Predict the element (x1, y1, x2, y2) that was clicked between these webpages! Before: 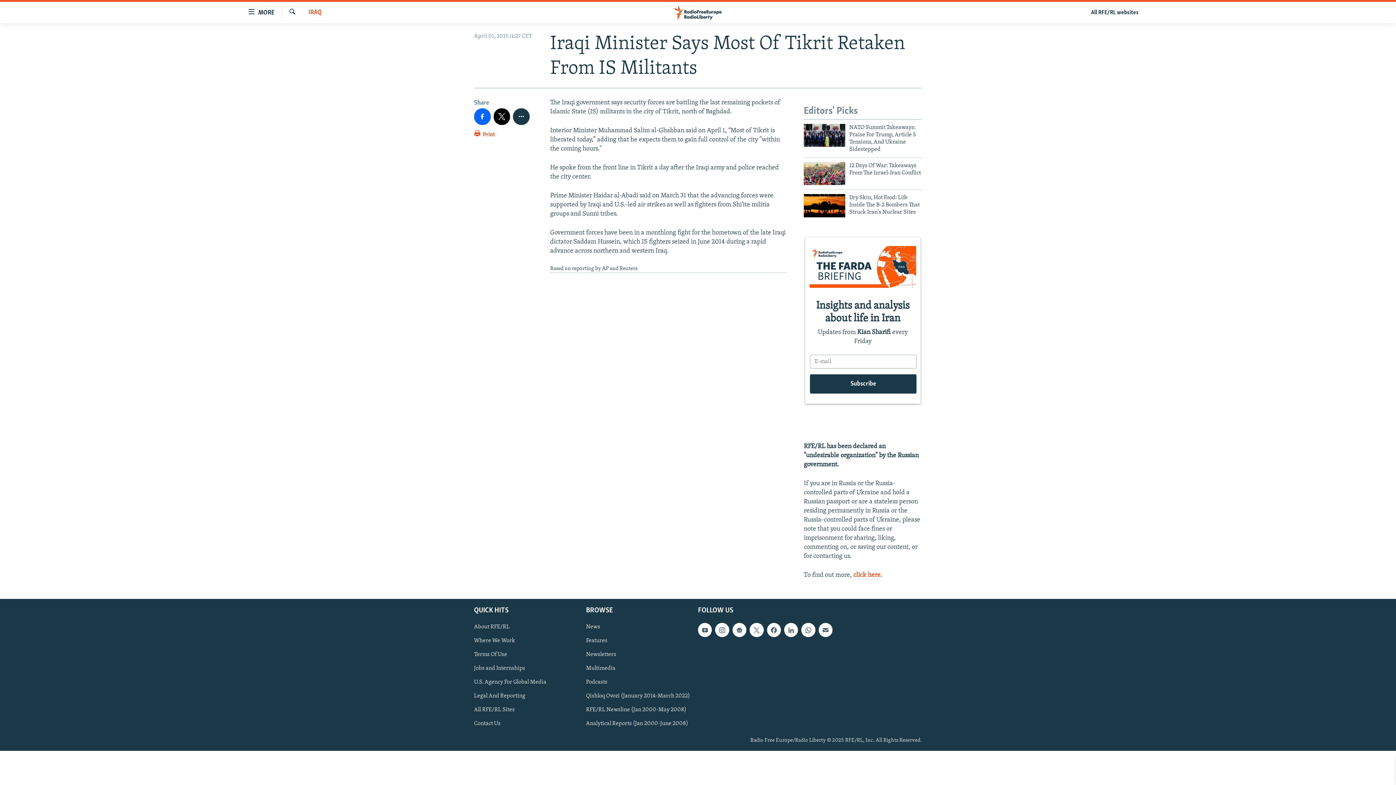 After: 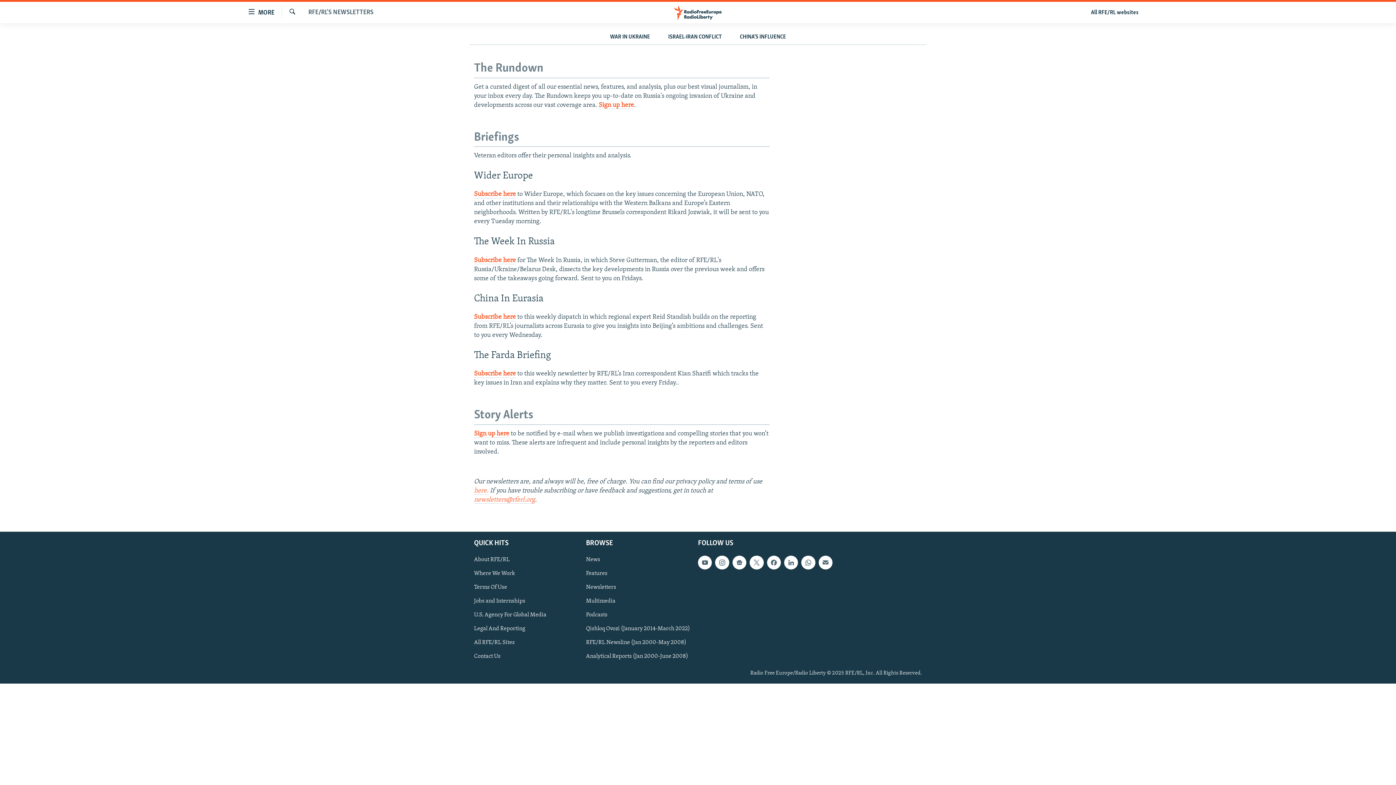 Action: bbox: (818, 623, 832, 637)